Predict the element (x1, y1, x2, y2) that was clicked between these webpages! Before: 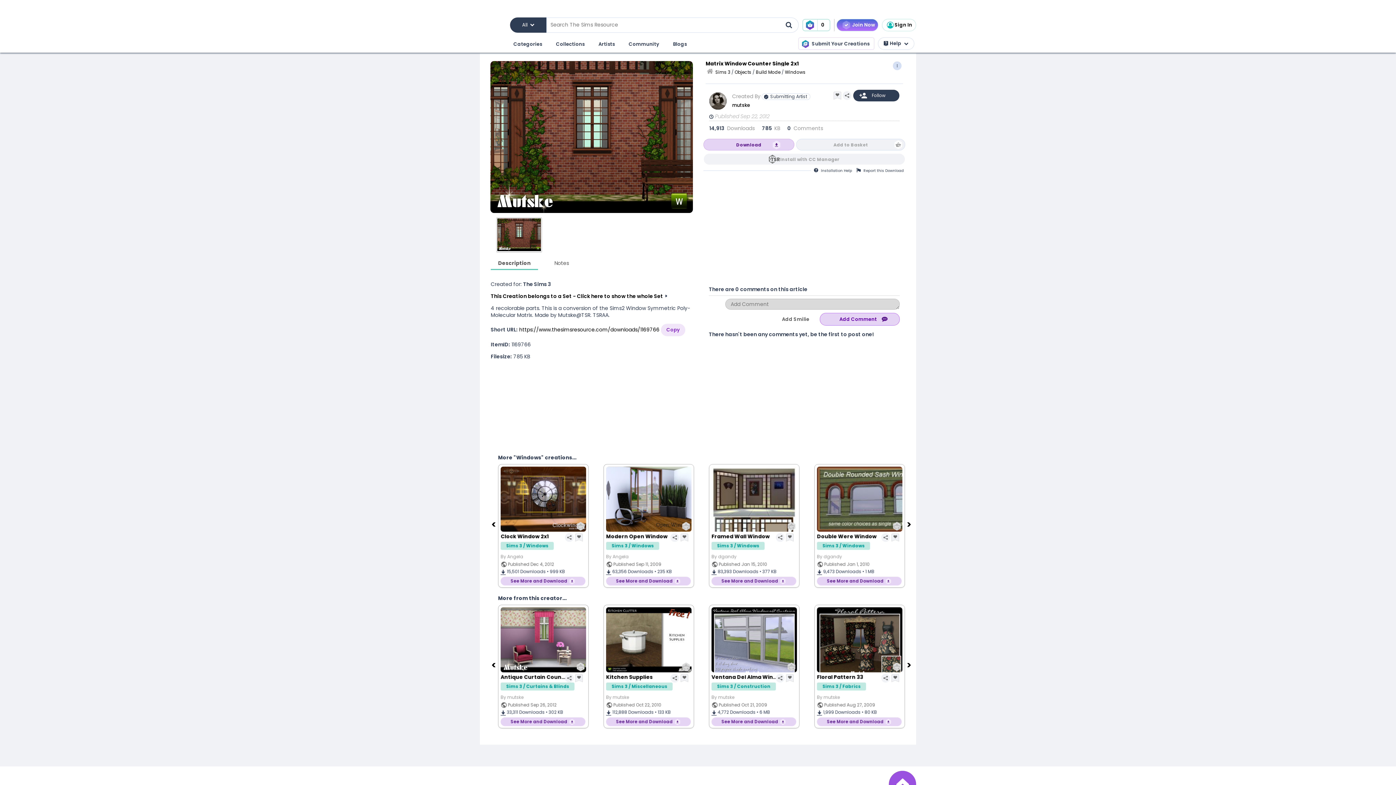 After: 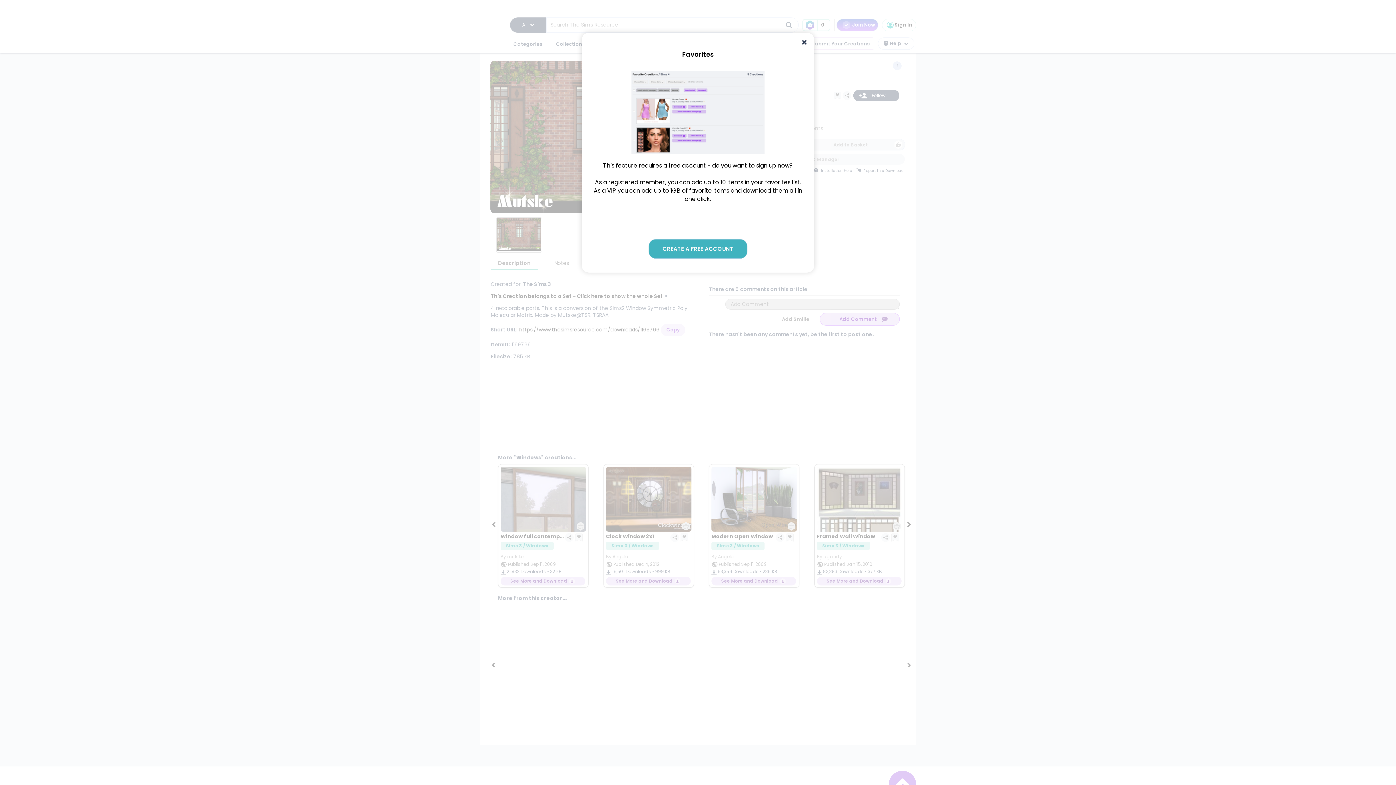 Action: bbox: (891, 533, 899, 542)